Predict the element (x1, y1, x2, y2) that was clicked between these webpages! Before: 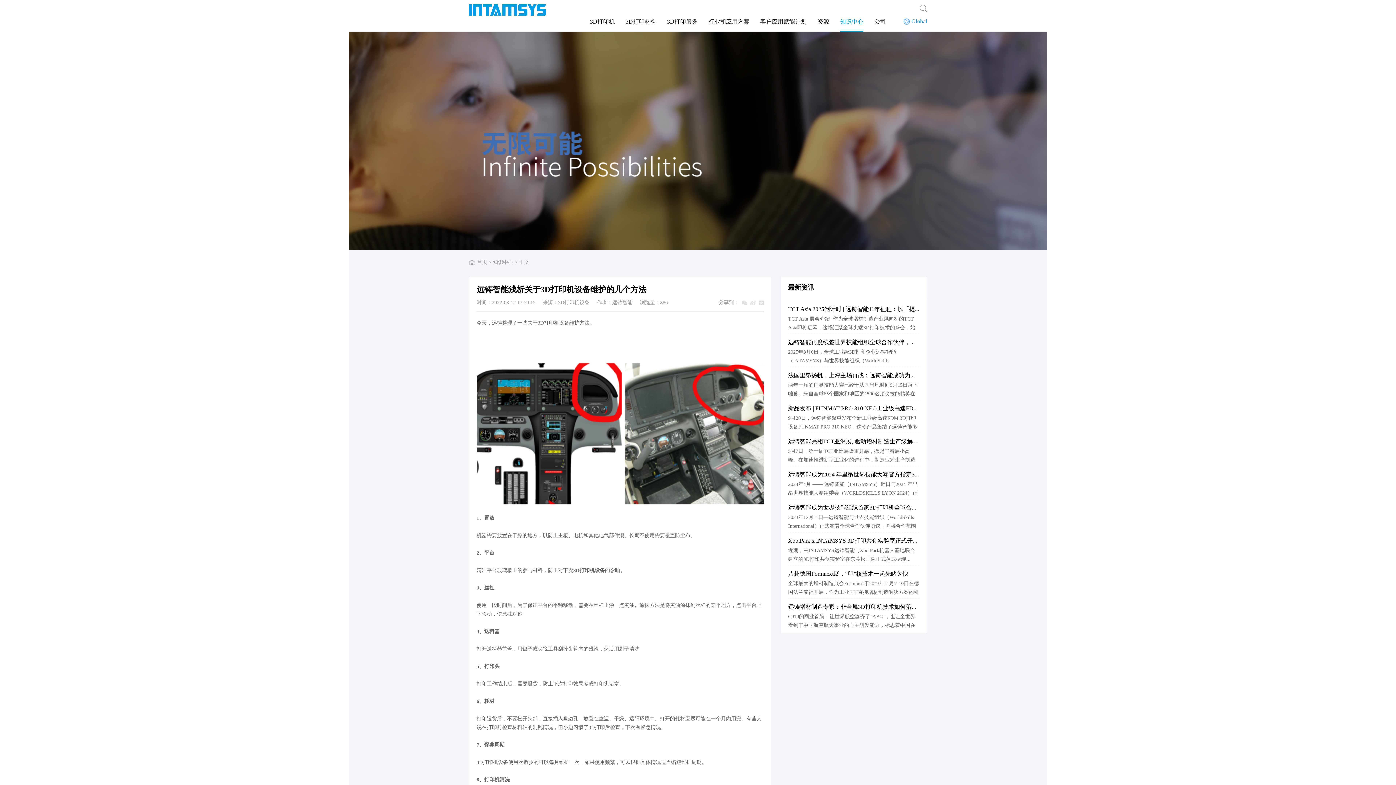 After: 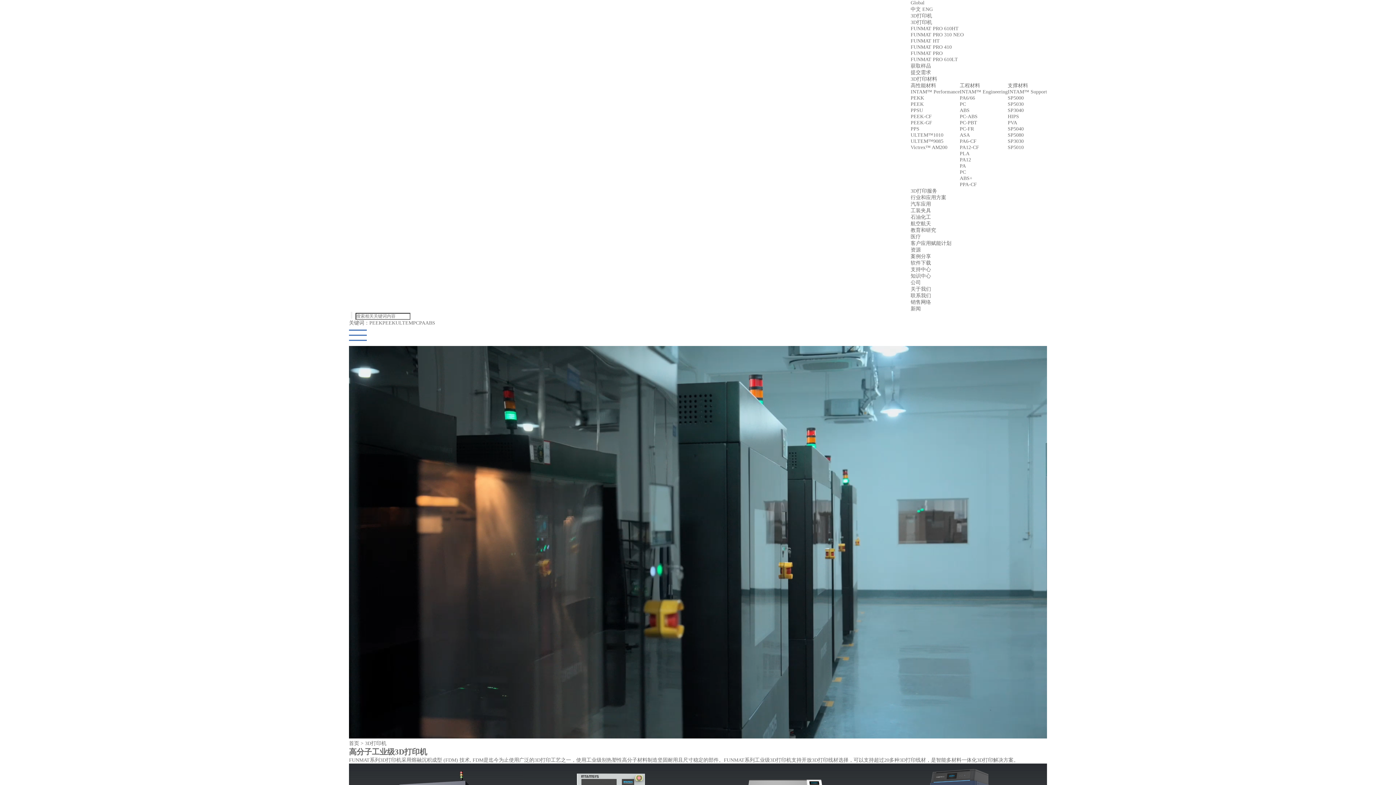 Action: label: 3D打印机 bbox: (590, 12, 614, 32)